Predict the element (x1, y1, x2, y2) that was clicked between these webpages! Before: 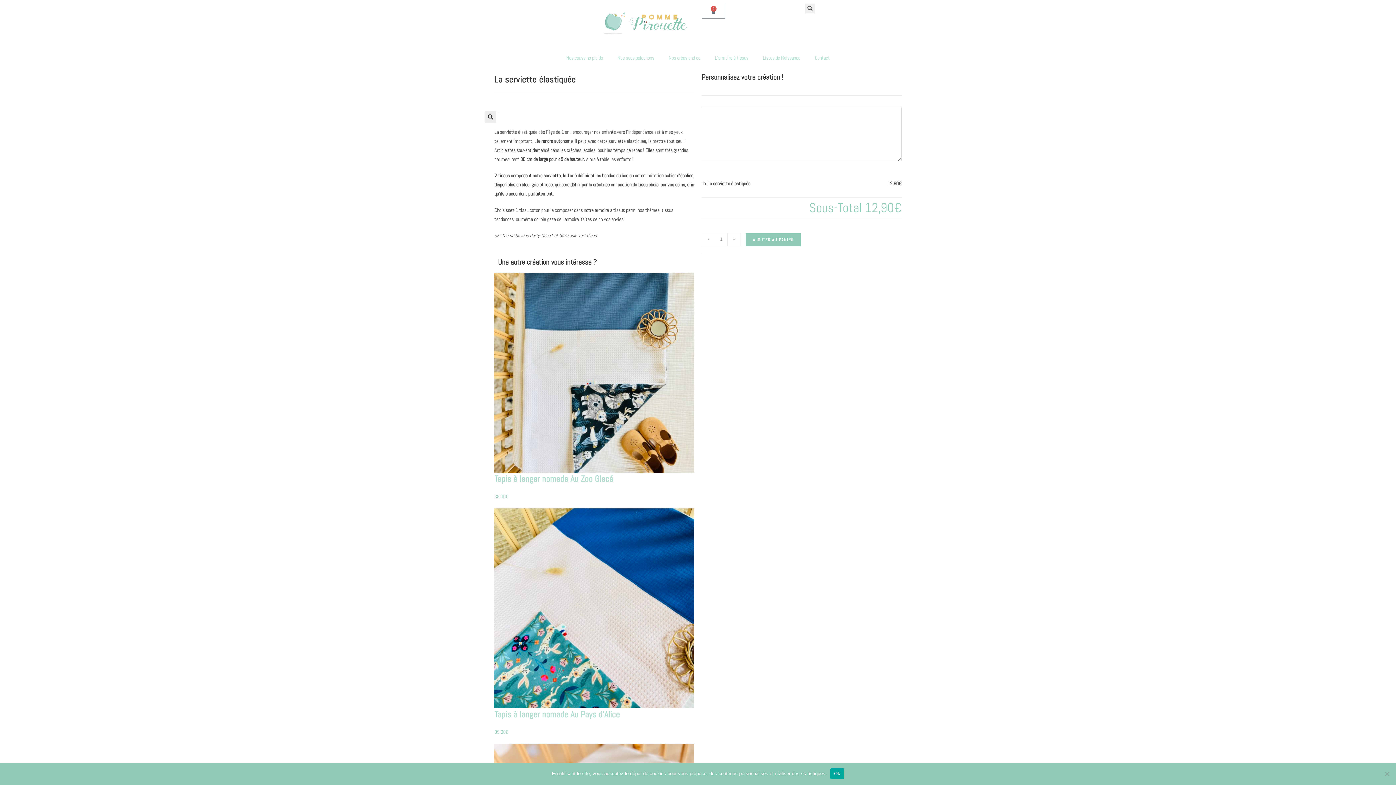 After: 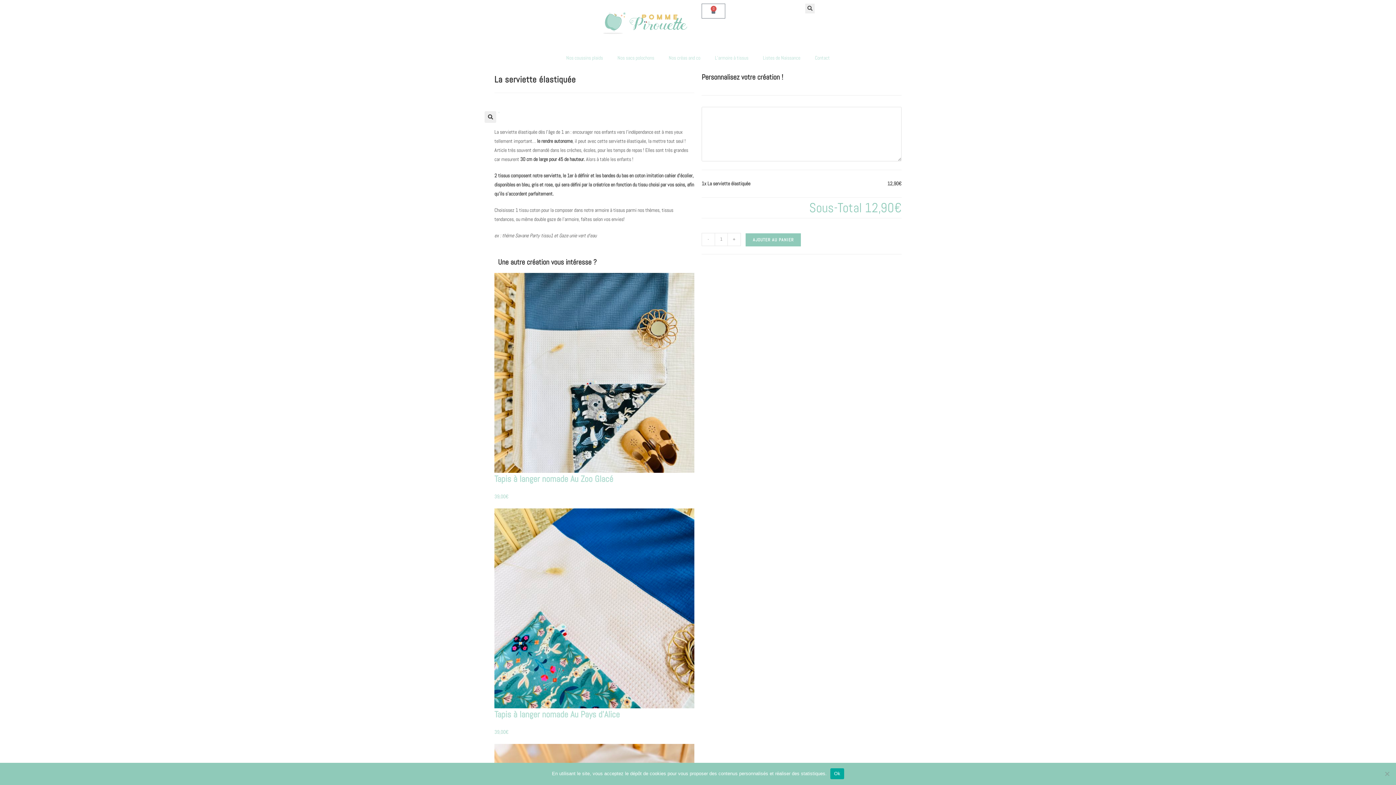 Action: bbox: (701, 233, 714, 246) label: -